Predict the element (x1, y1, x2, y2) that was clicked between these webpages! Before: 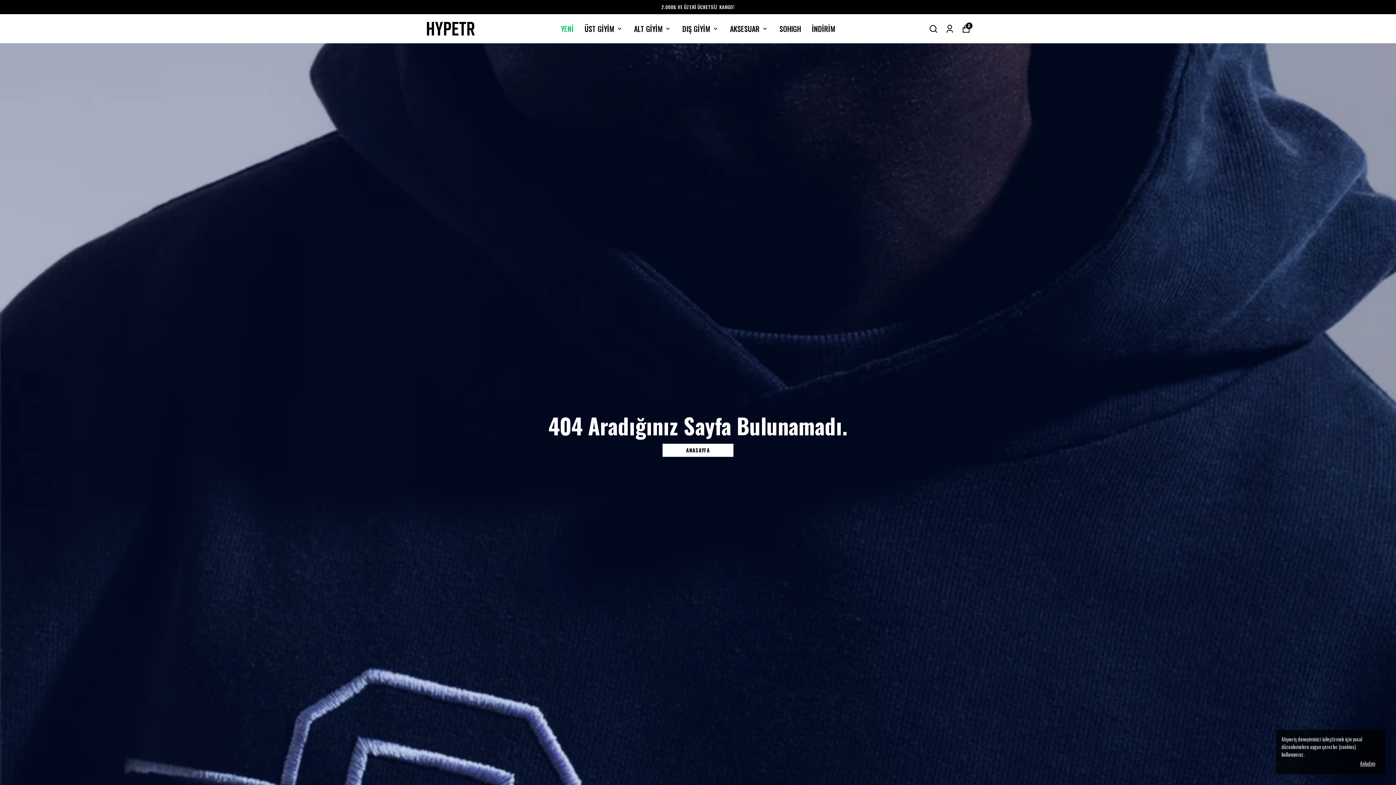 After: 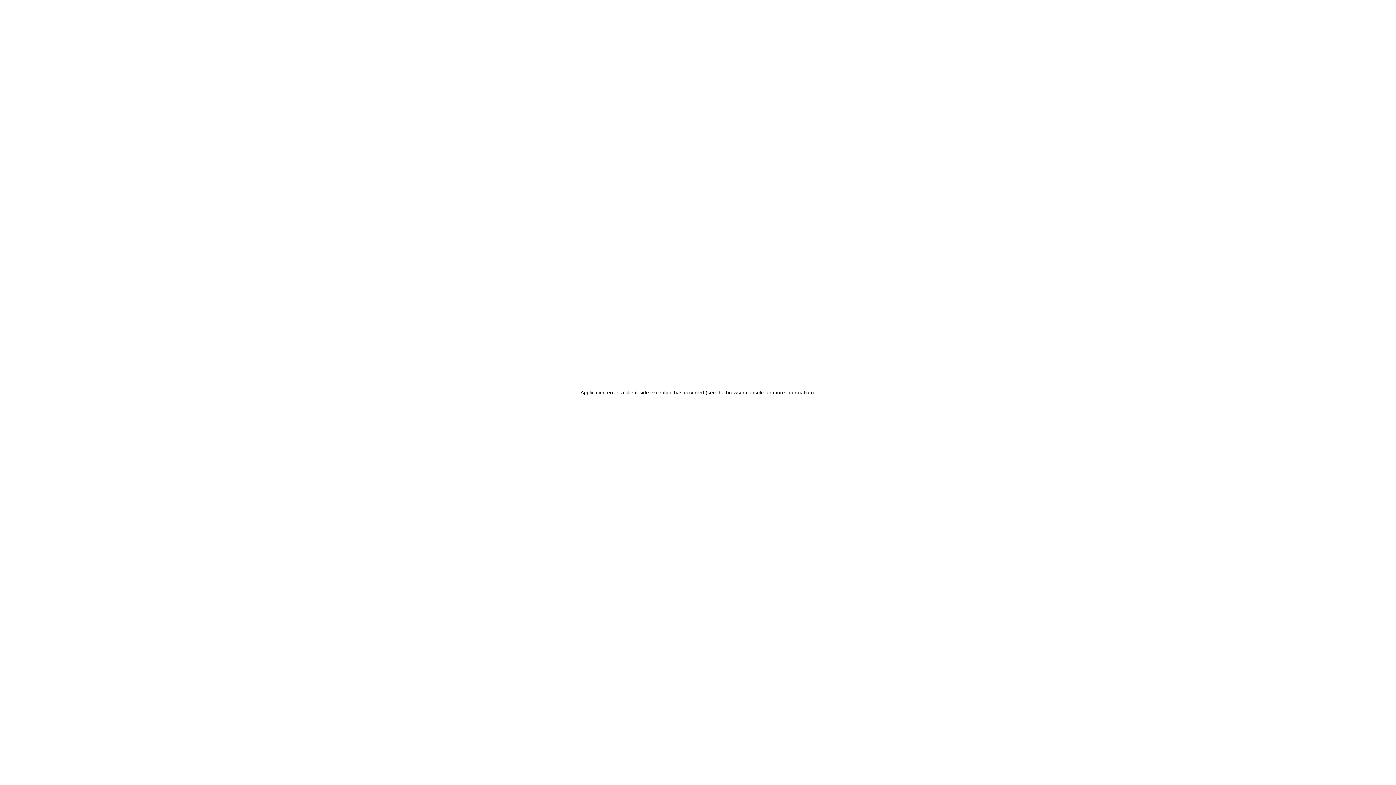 Action: bbox: (425, 14, 476, 43)